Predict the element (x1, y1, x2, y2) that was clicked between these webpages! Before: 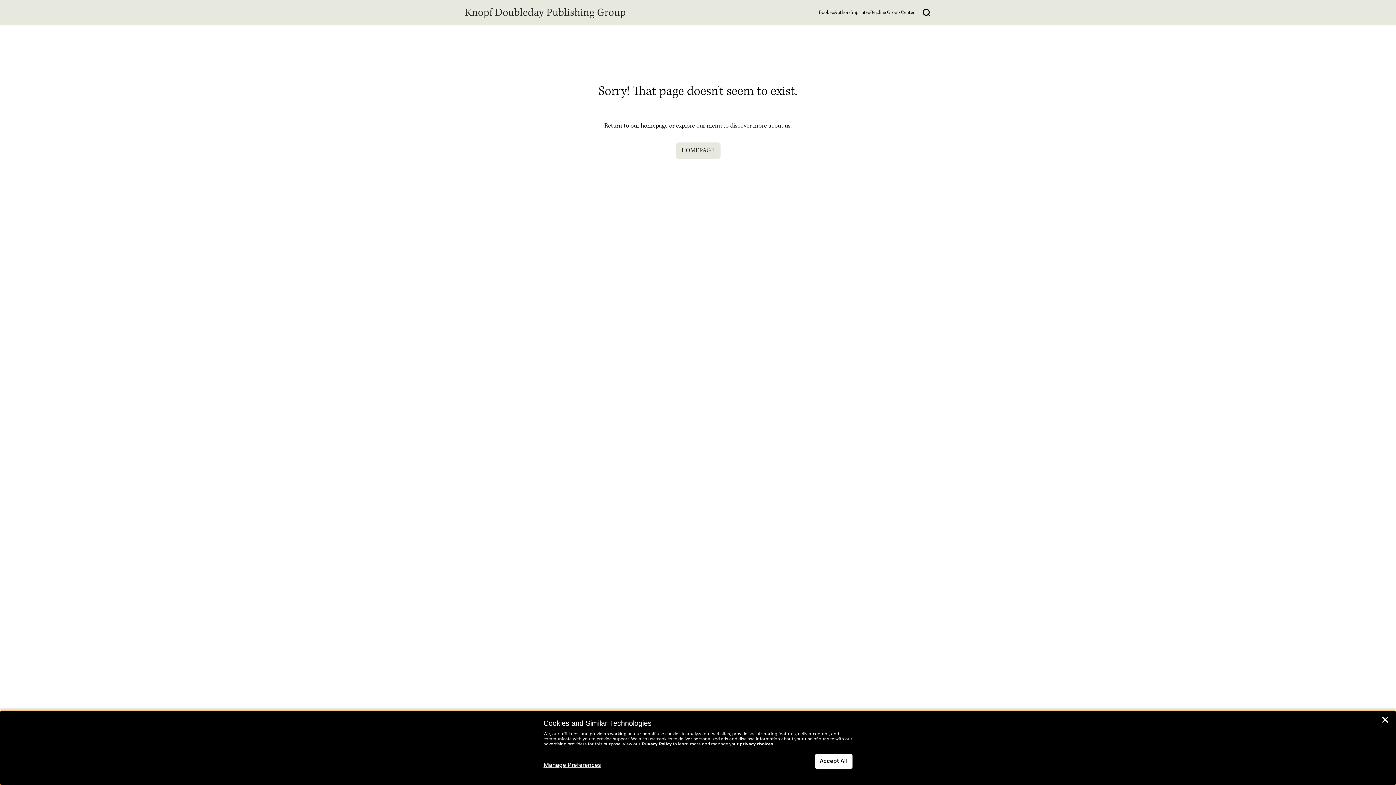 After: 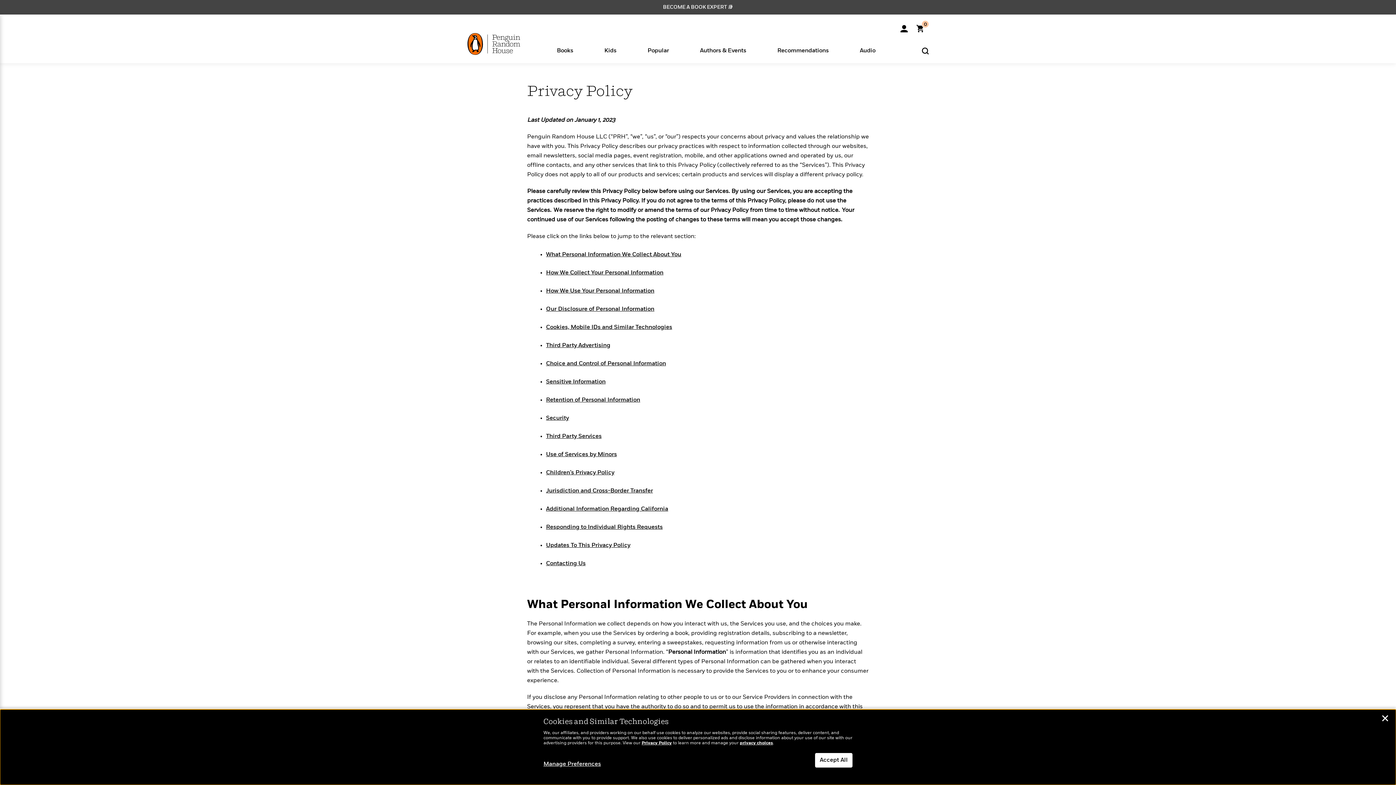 Action: bbox: (641, 742, 672, 746) label: Privacy Policy